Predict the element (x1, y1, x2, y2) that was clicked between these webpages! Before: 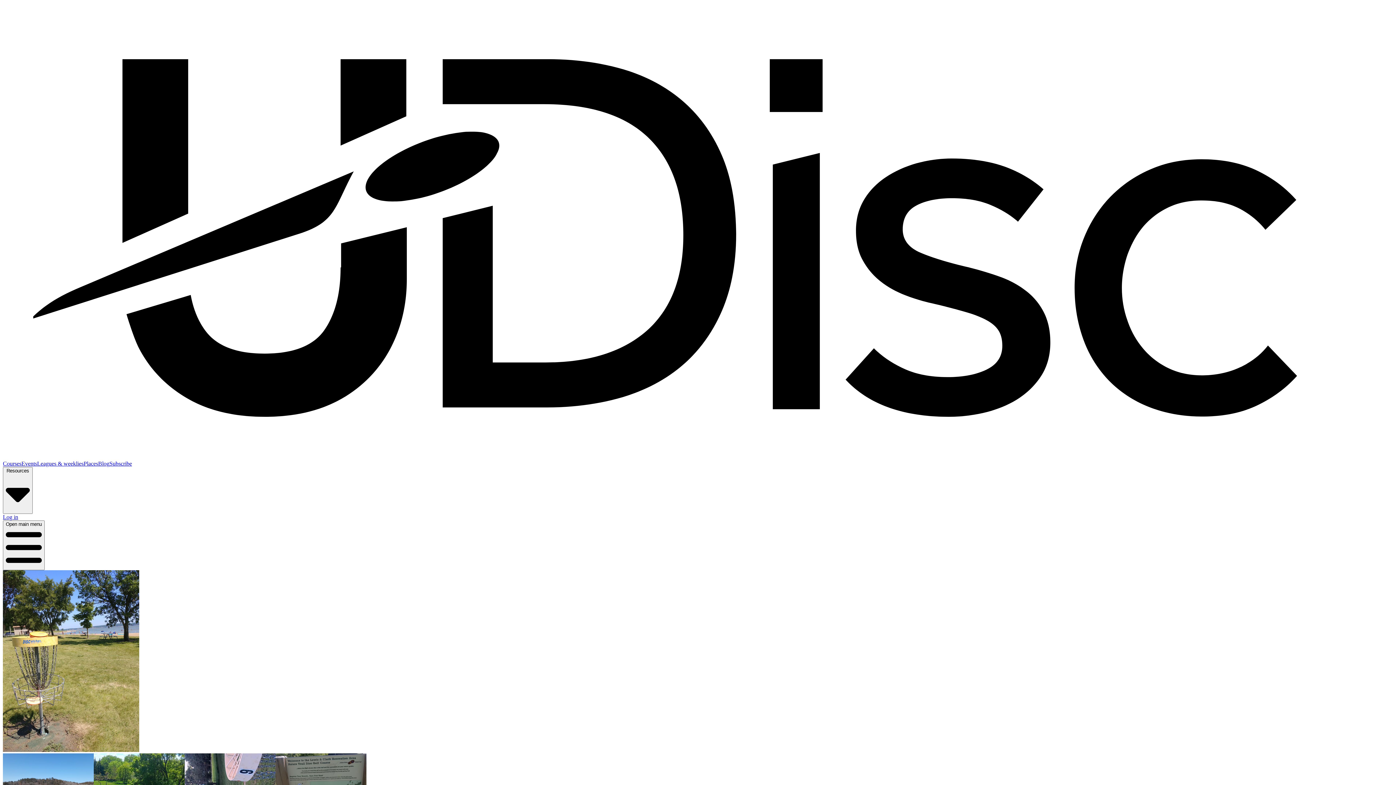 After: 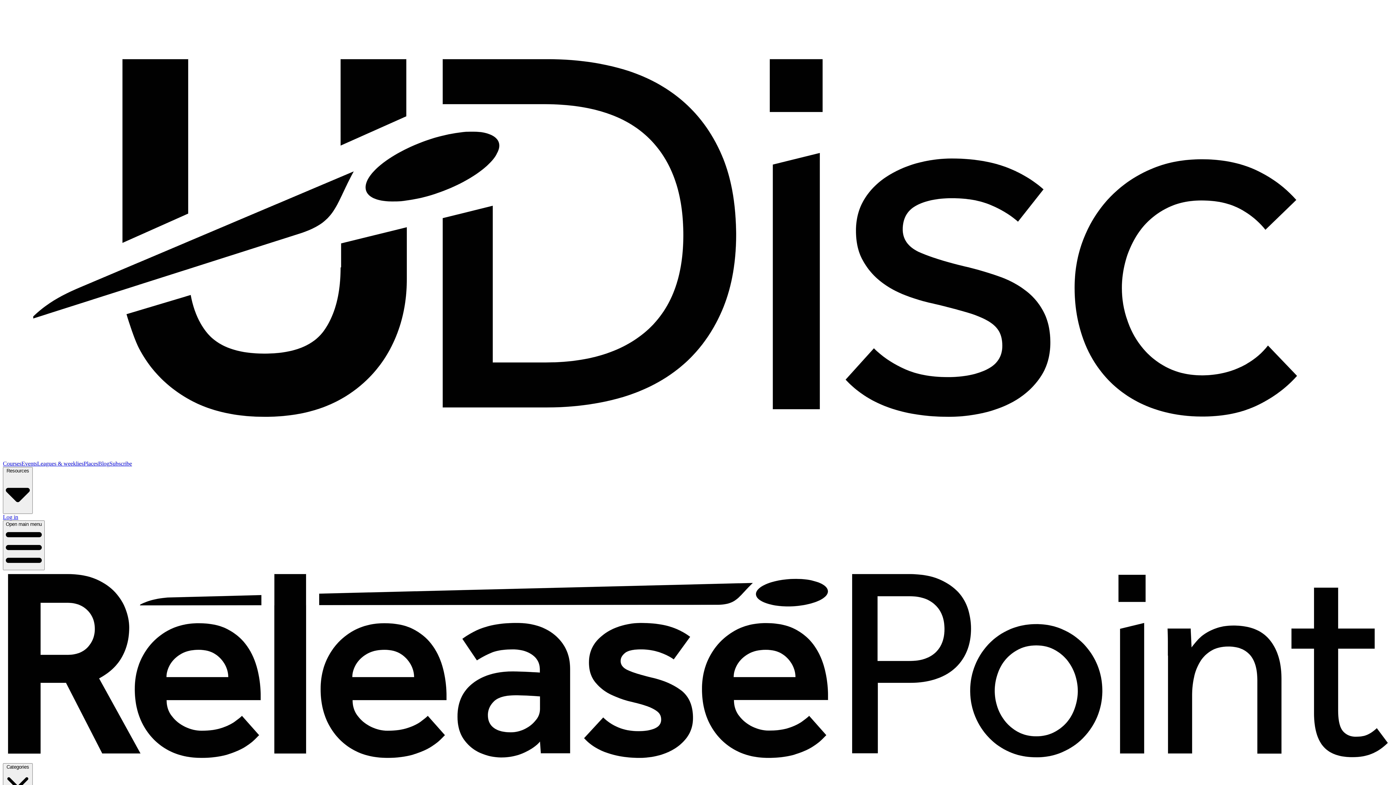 Action: label: Blog bbox: (98, 460, 109, 466)